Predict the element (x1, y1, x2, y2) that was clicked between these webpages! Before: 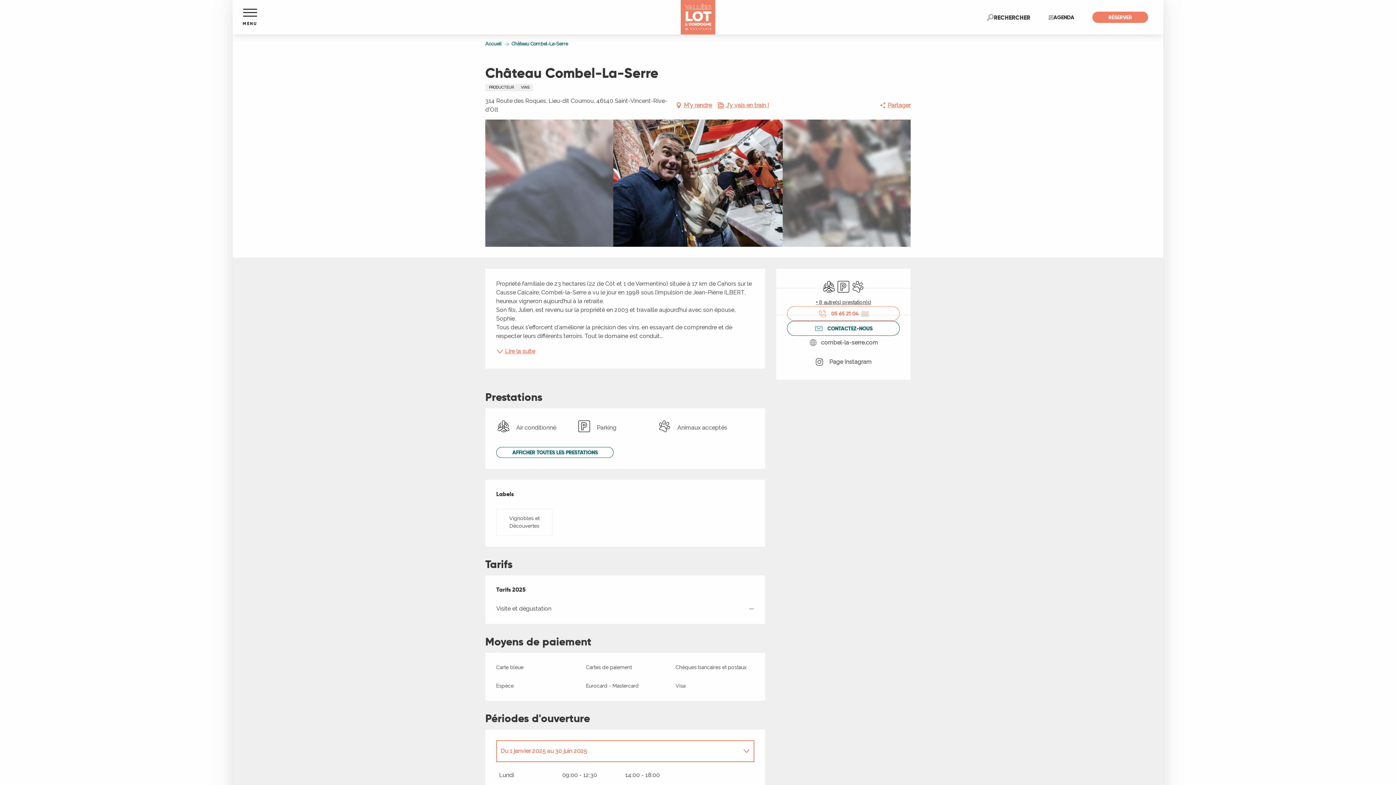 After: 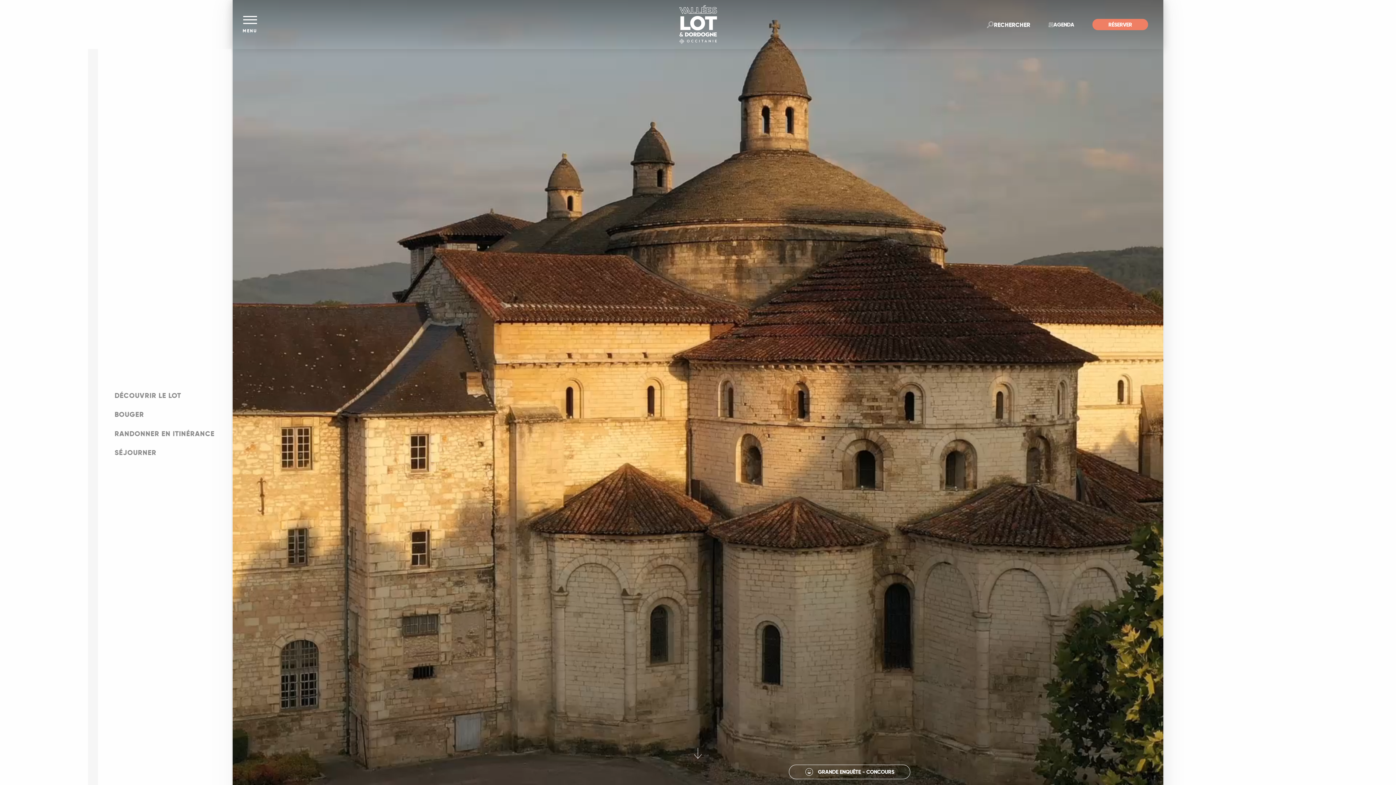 Action: bbox: (643, 0, 752, 34) label: Tourisme Lot